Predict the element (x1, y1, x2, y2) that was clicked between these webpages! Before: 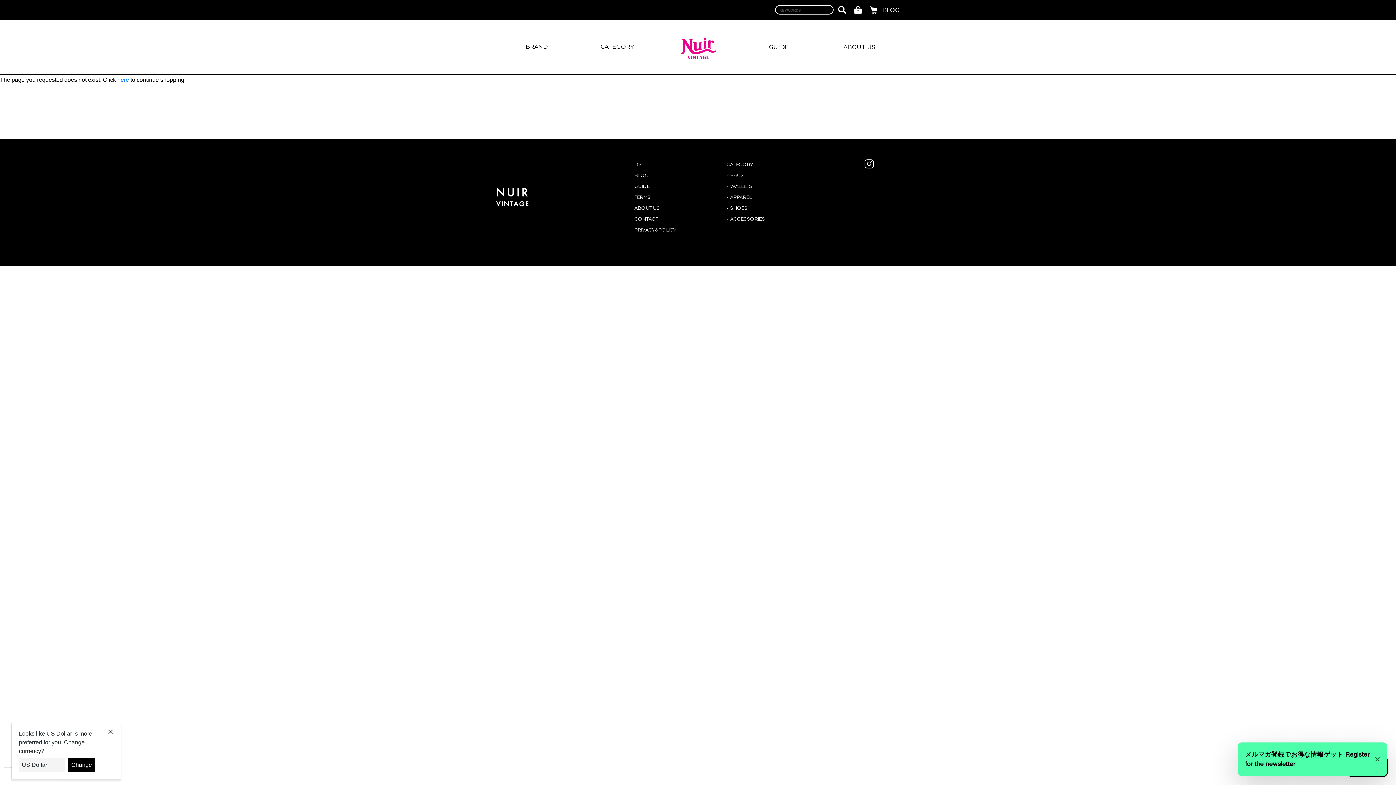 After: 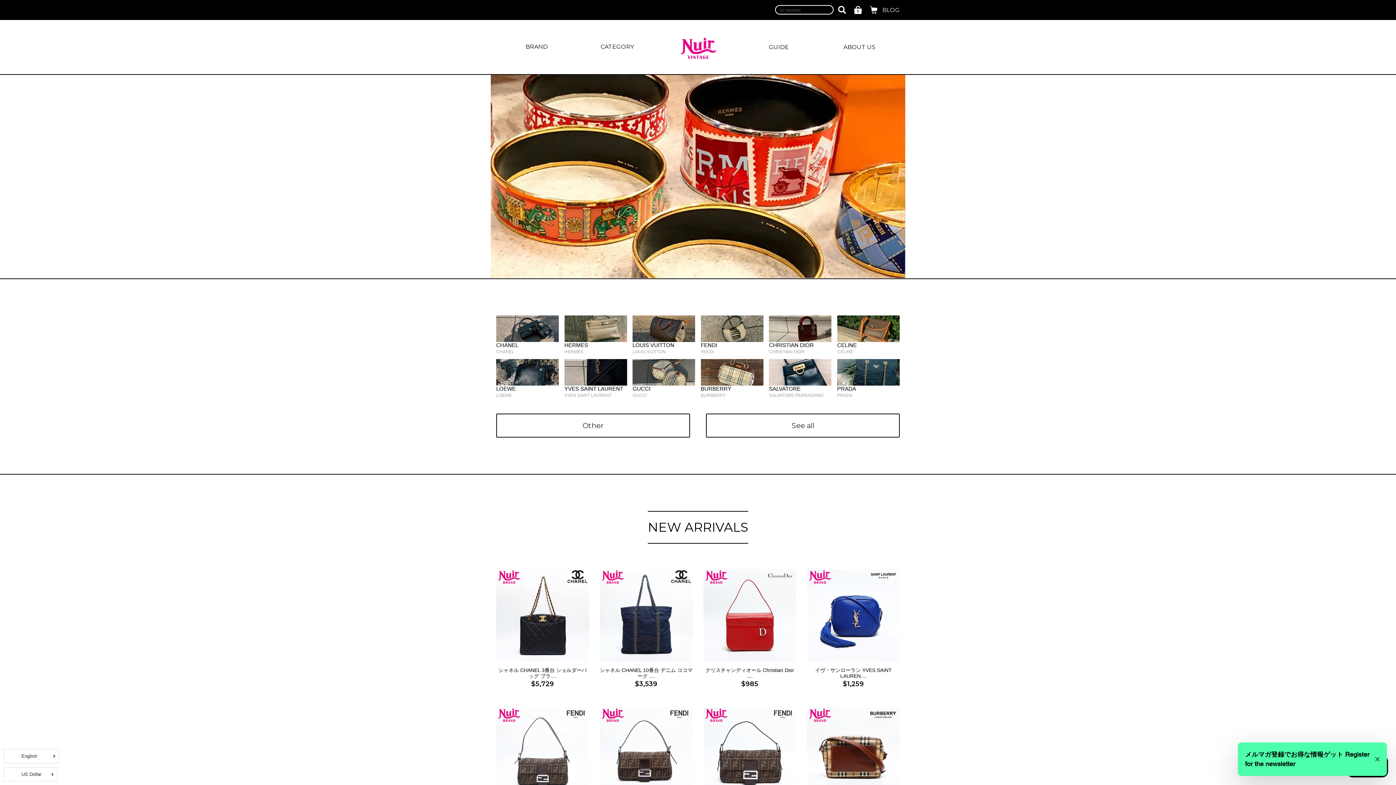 Action: bbox: (496, 187, 589, 206)